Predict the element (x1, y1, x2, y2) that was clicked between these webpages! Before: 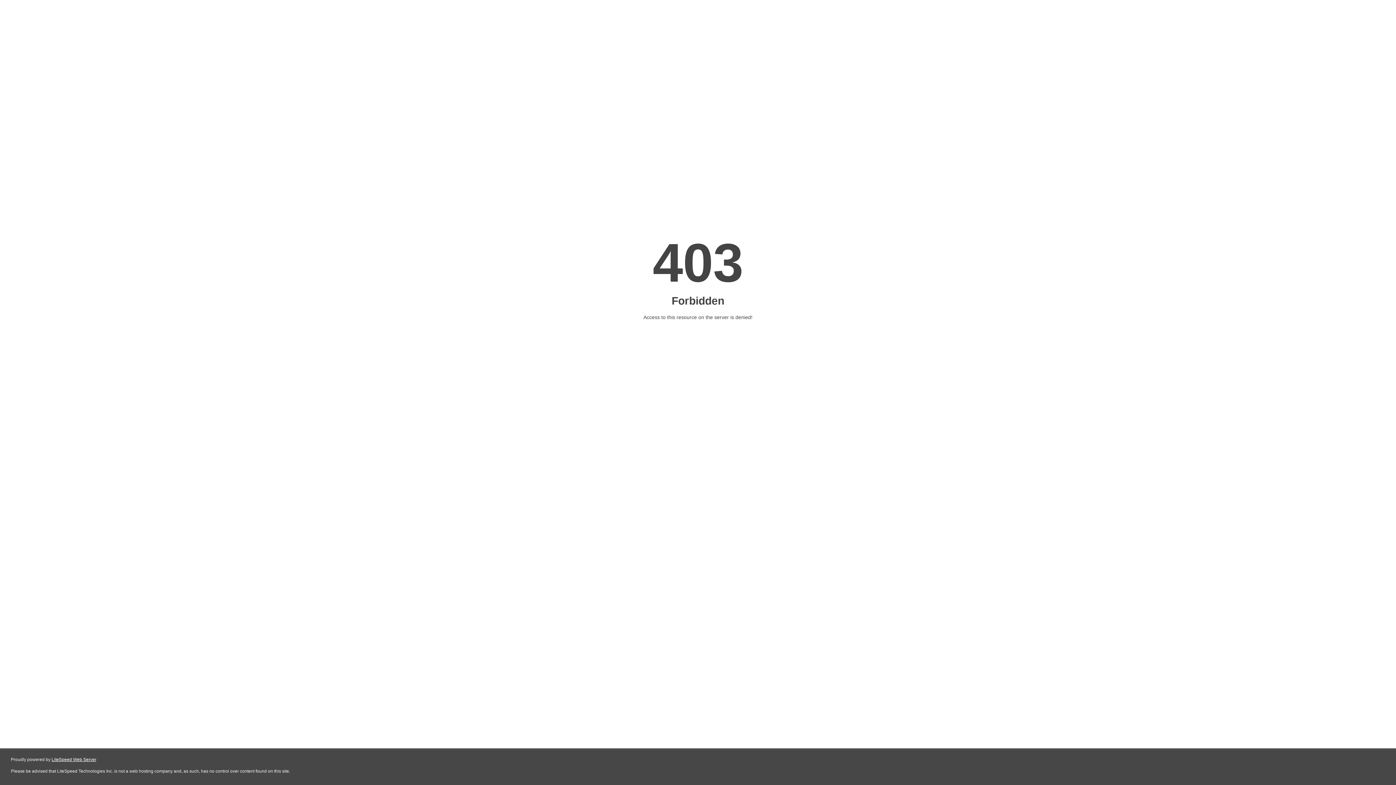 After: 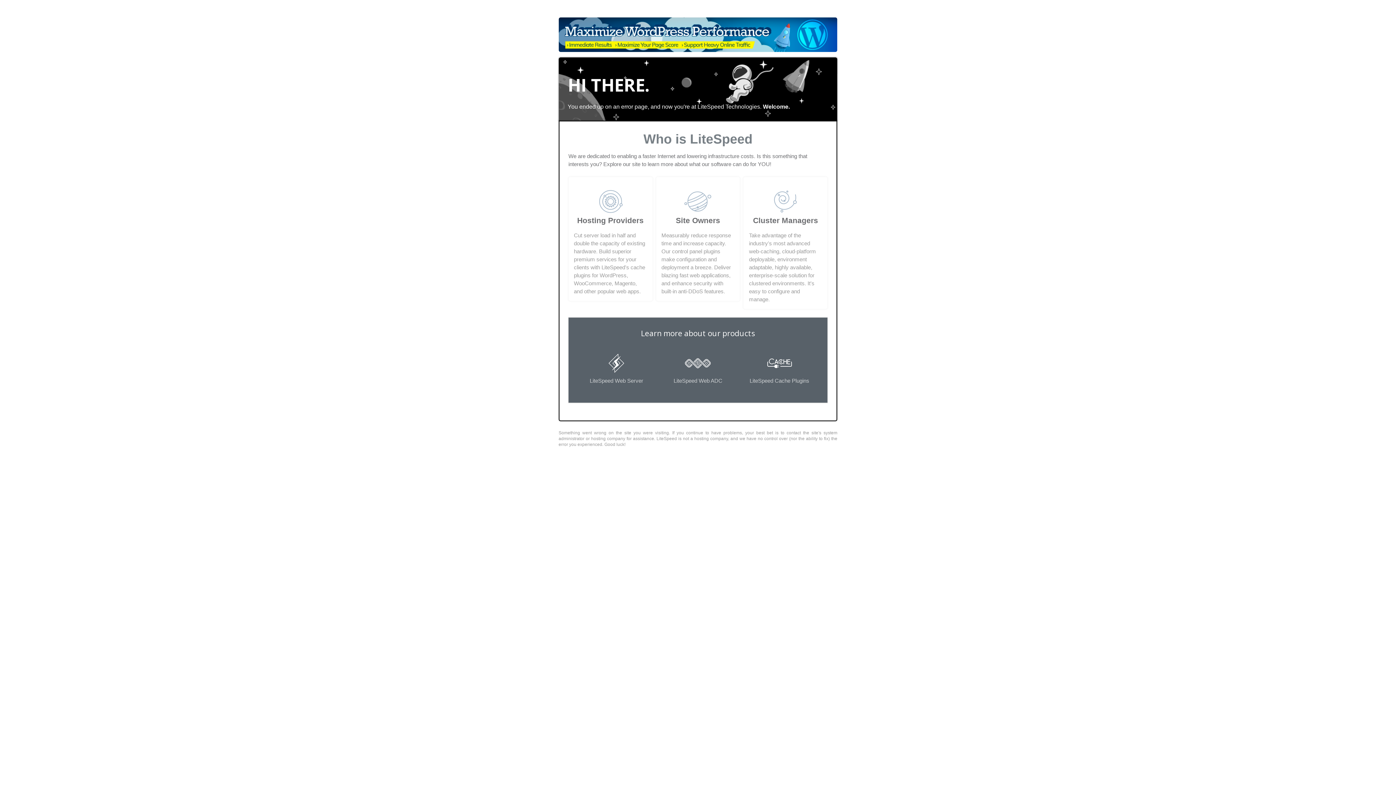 Action: label: LiteSpeed Web Server bbox: (51, 757, 96, 762)